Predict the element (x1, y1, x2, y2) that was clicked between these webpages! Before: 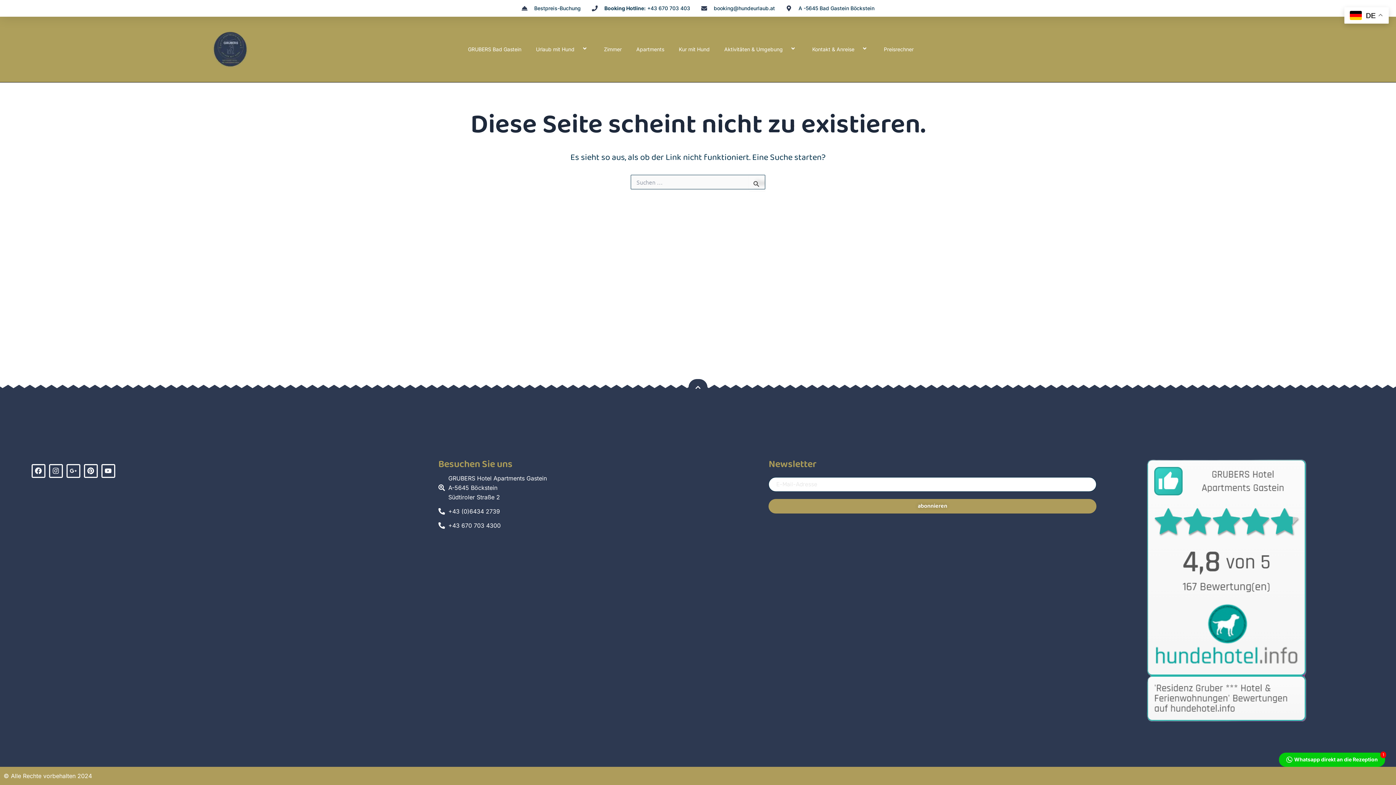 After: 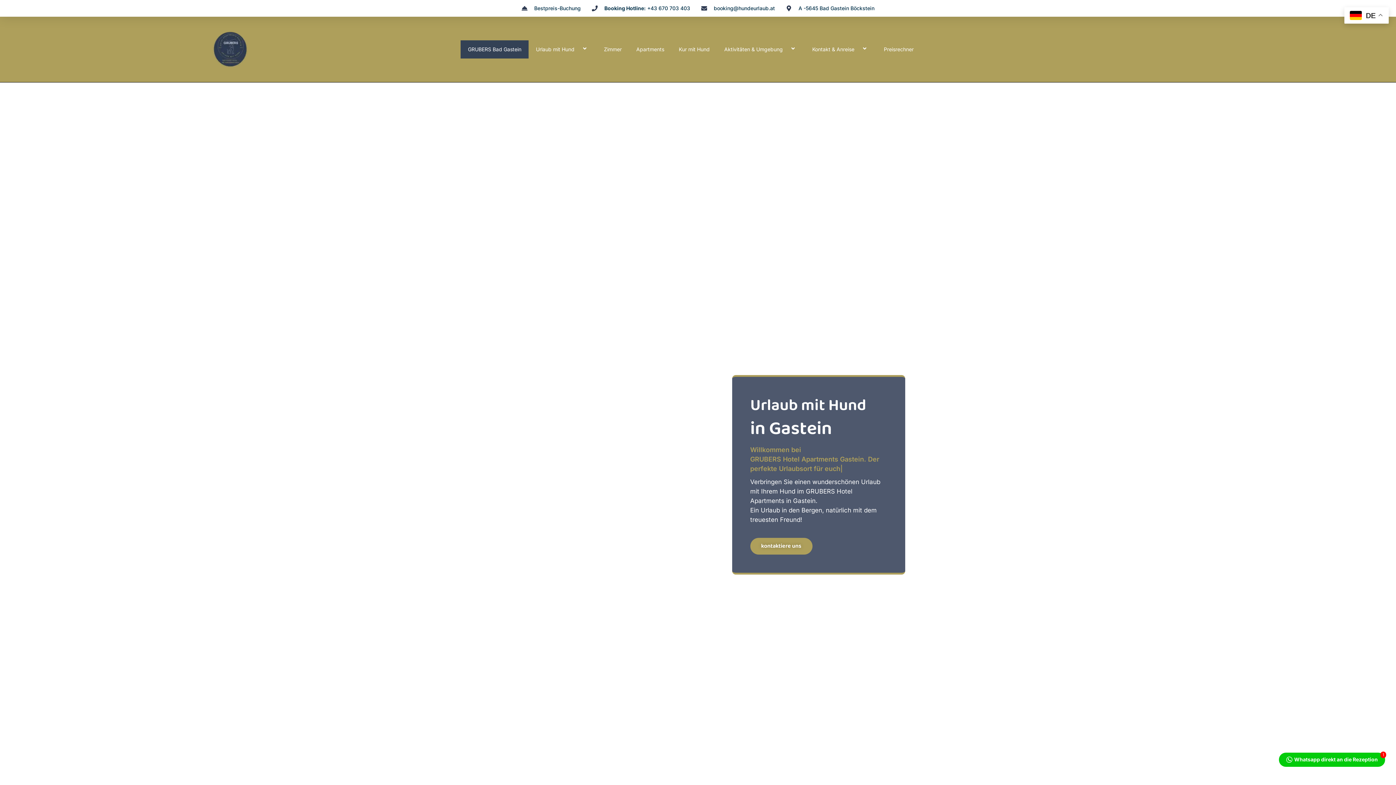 Action: bbox: (212, 30, 248, 68)